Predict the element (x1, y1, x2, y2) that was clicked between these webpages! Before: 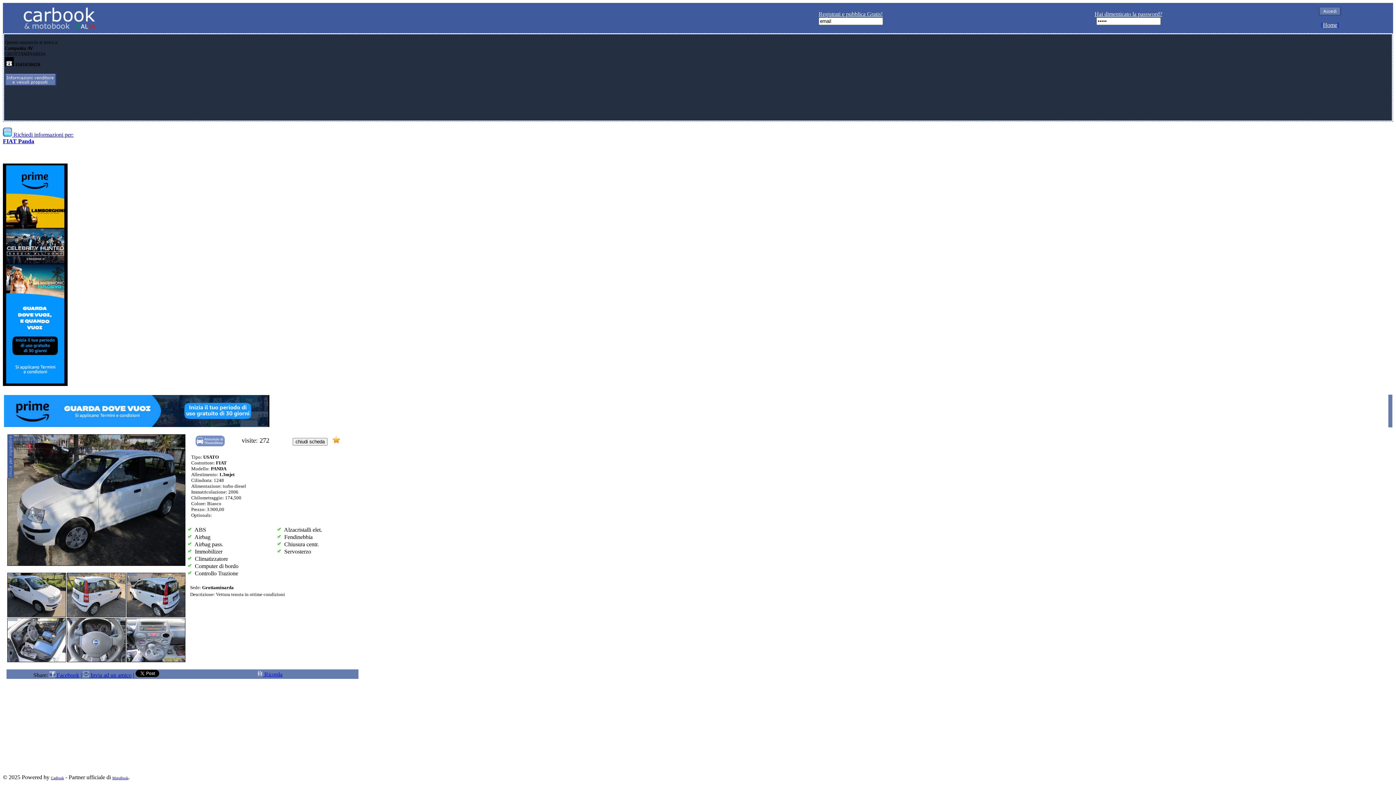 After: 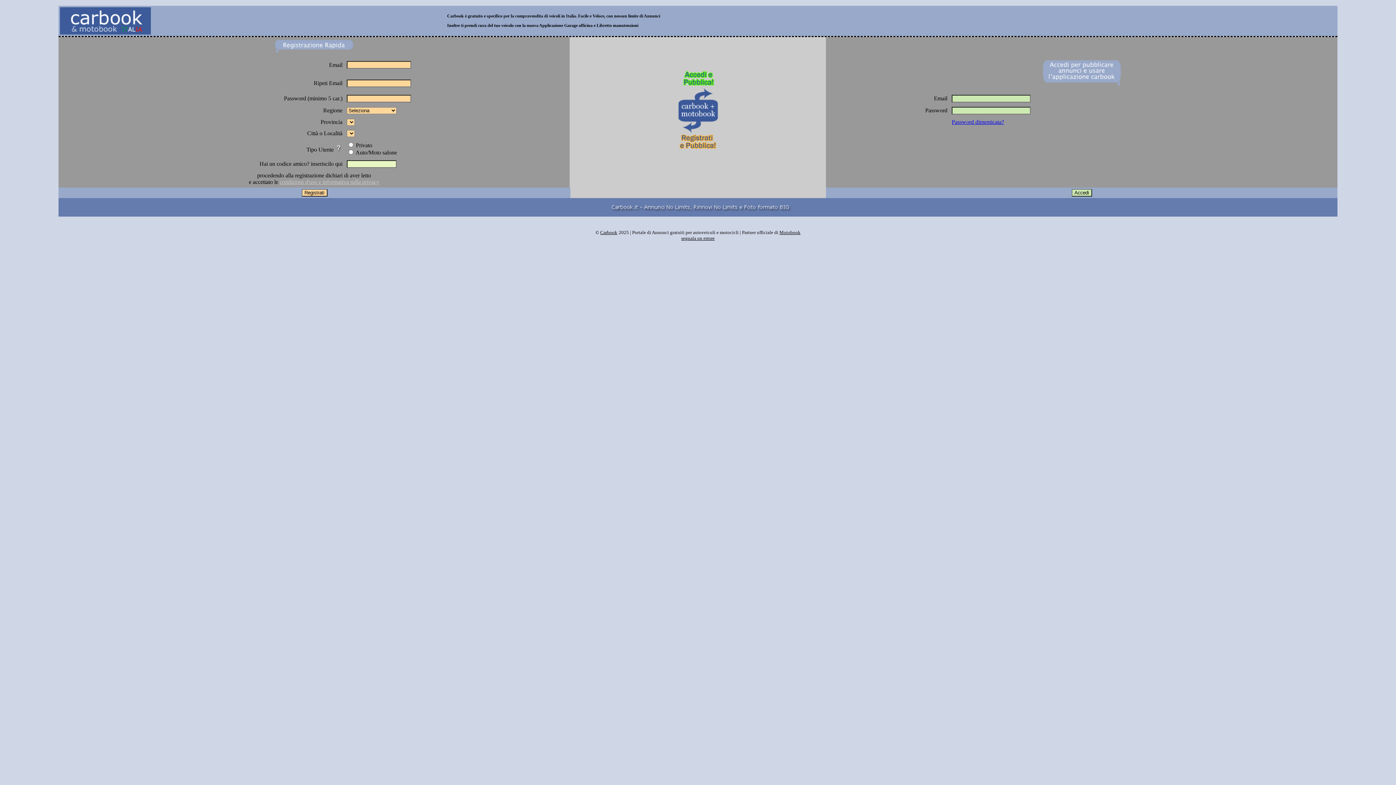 Action: bbox: (818, 10, 882, 17) label: Registrati e pubblica Gratis!